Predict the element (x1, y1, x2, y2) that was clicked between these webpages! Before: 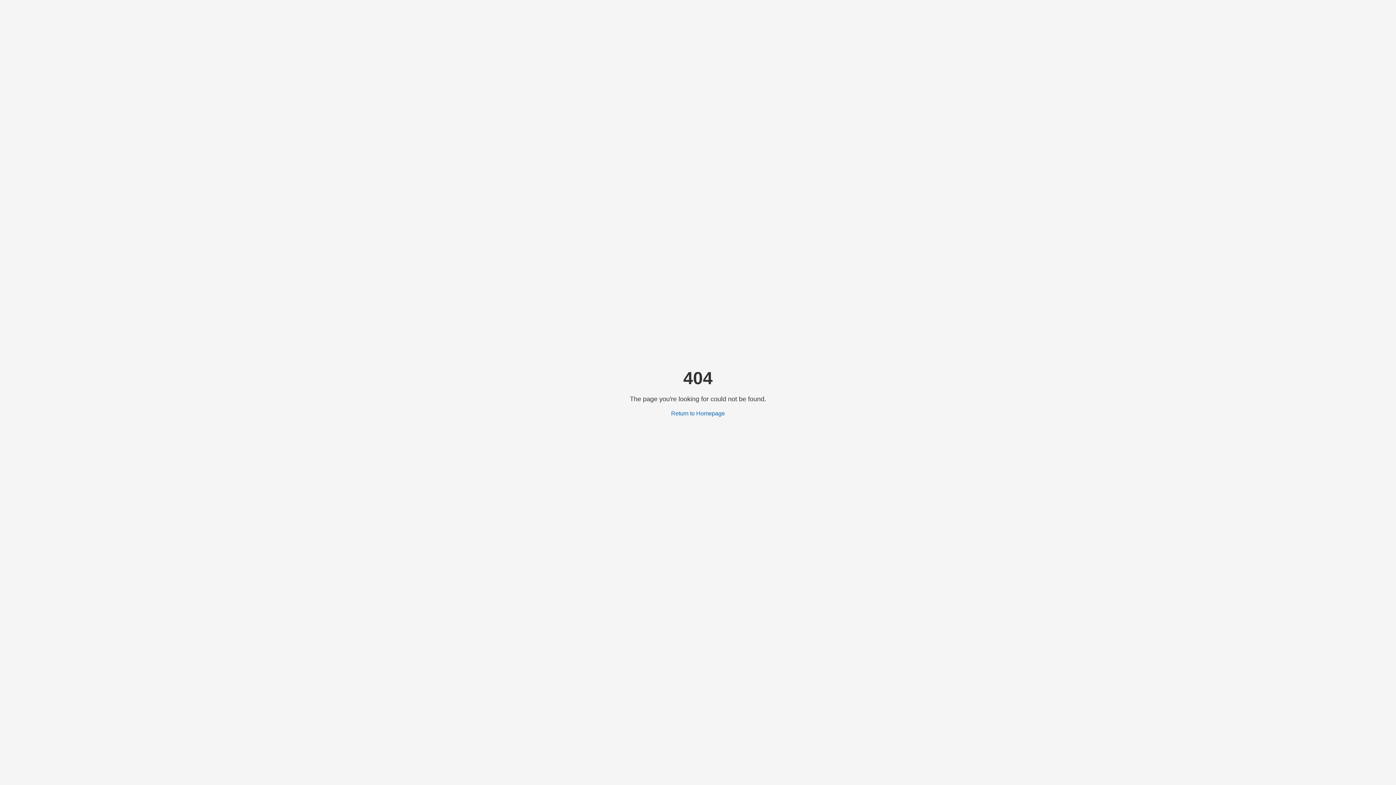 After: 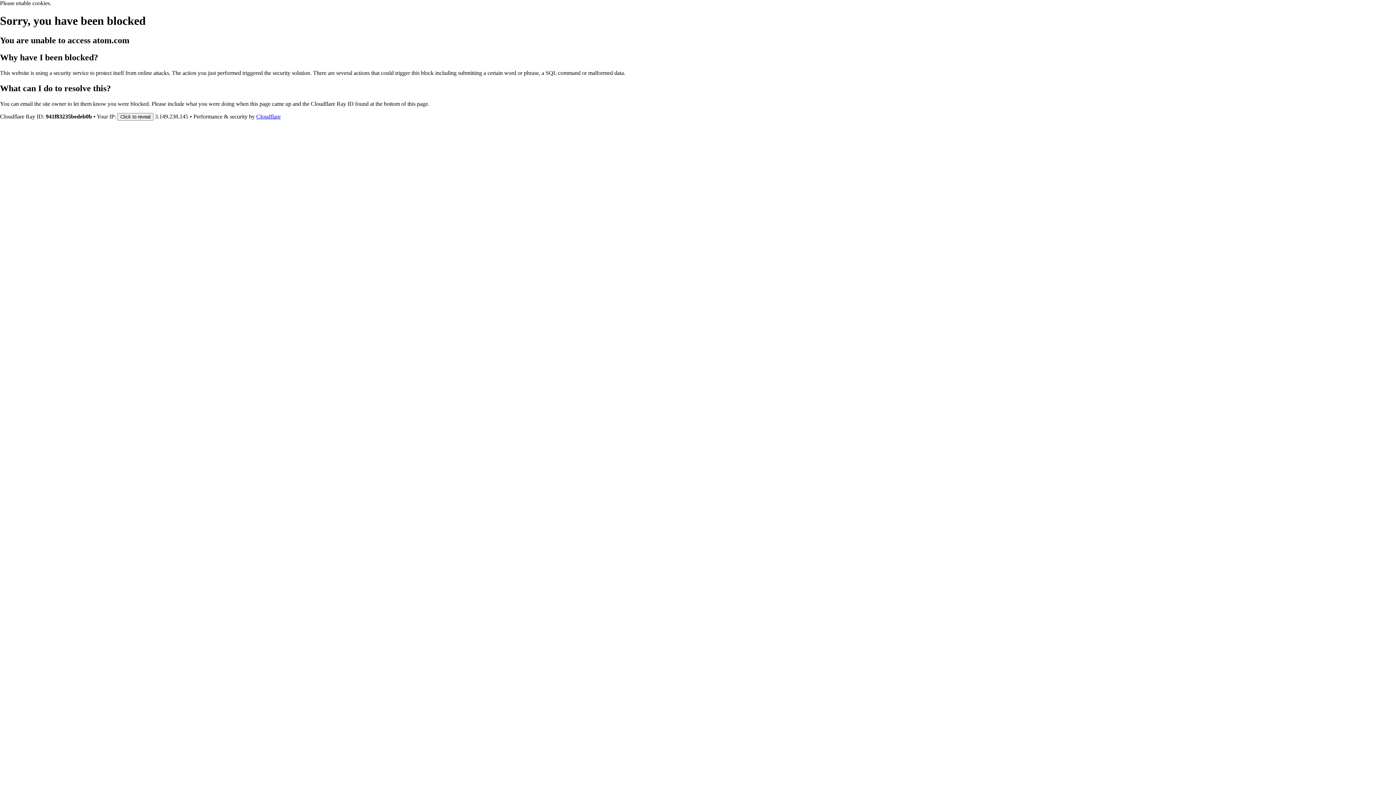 Action: bbox: (671, 410, 725, 416) label: Return to Homepage